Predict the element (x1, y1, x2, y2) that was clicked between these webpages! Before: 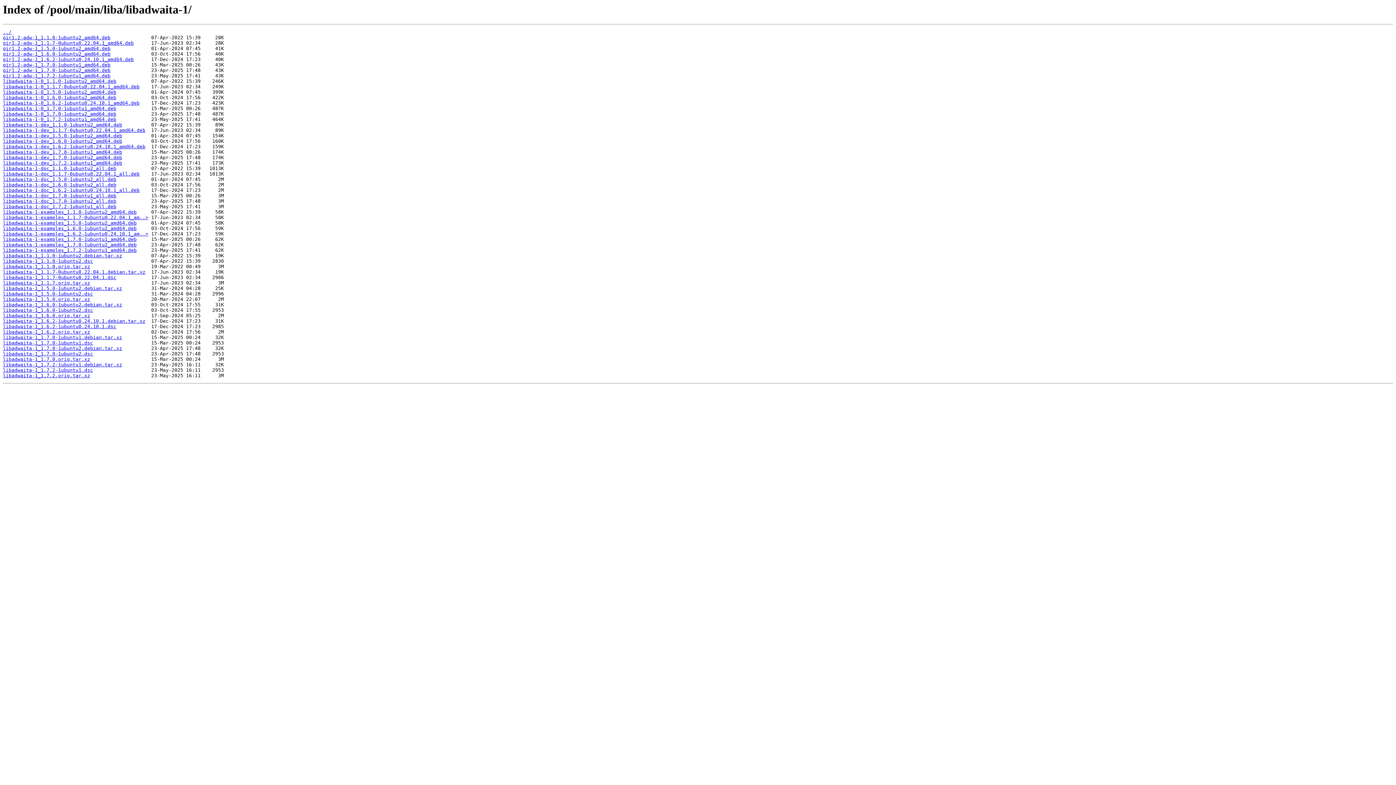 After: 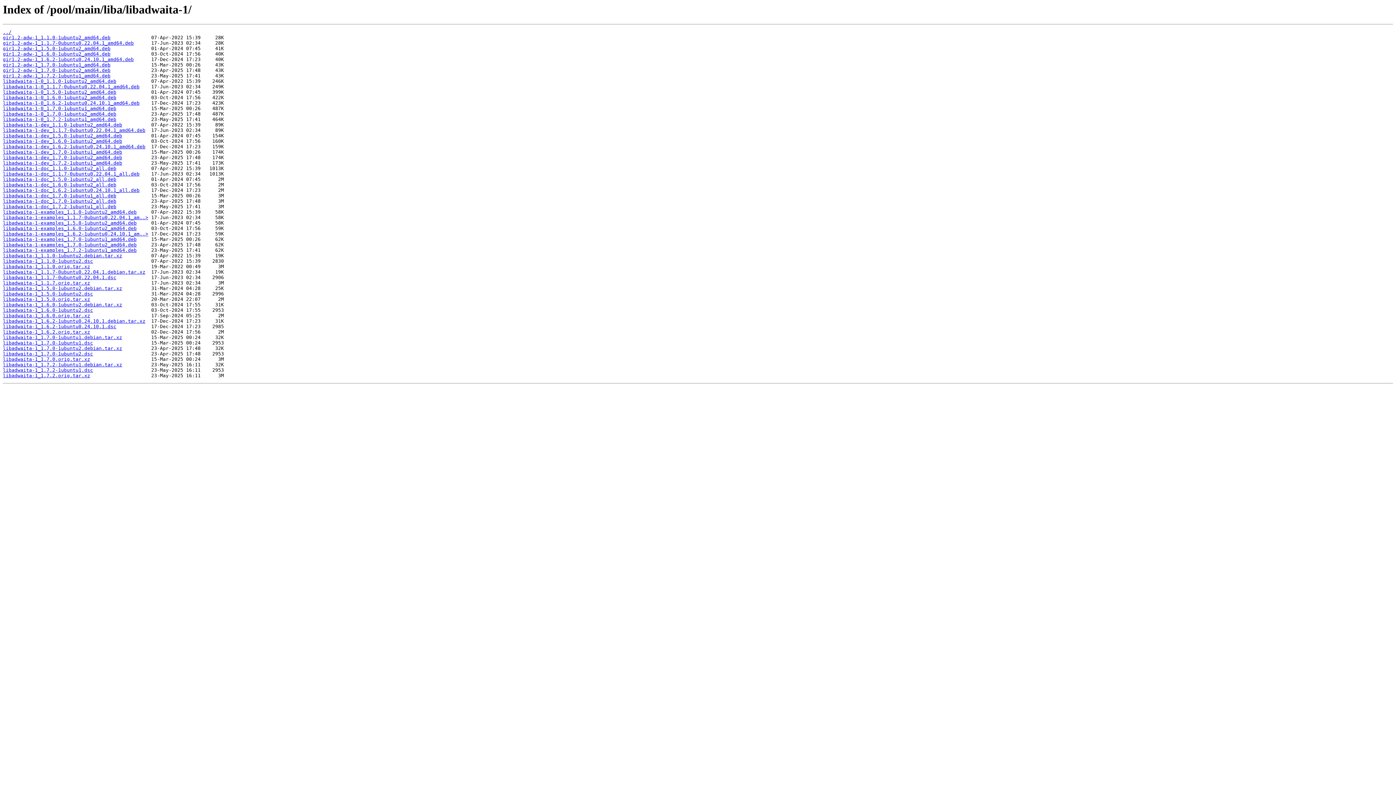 Action: label: libadwaita-1-examples_1.7.0-1ubuntu1_amd64.deb bbox: (2, 236, 136, 242)